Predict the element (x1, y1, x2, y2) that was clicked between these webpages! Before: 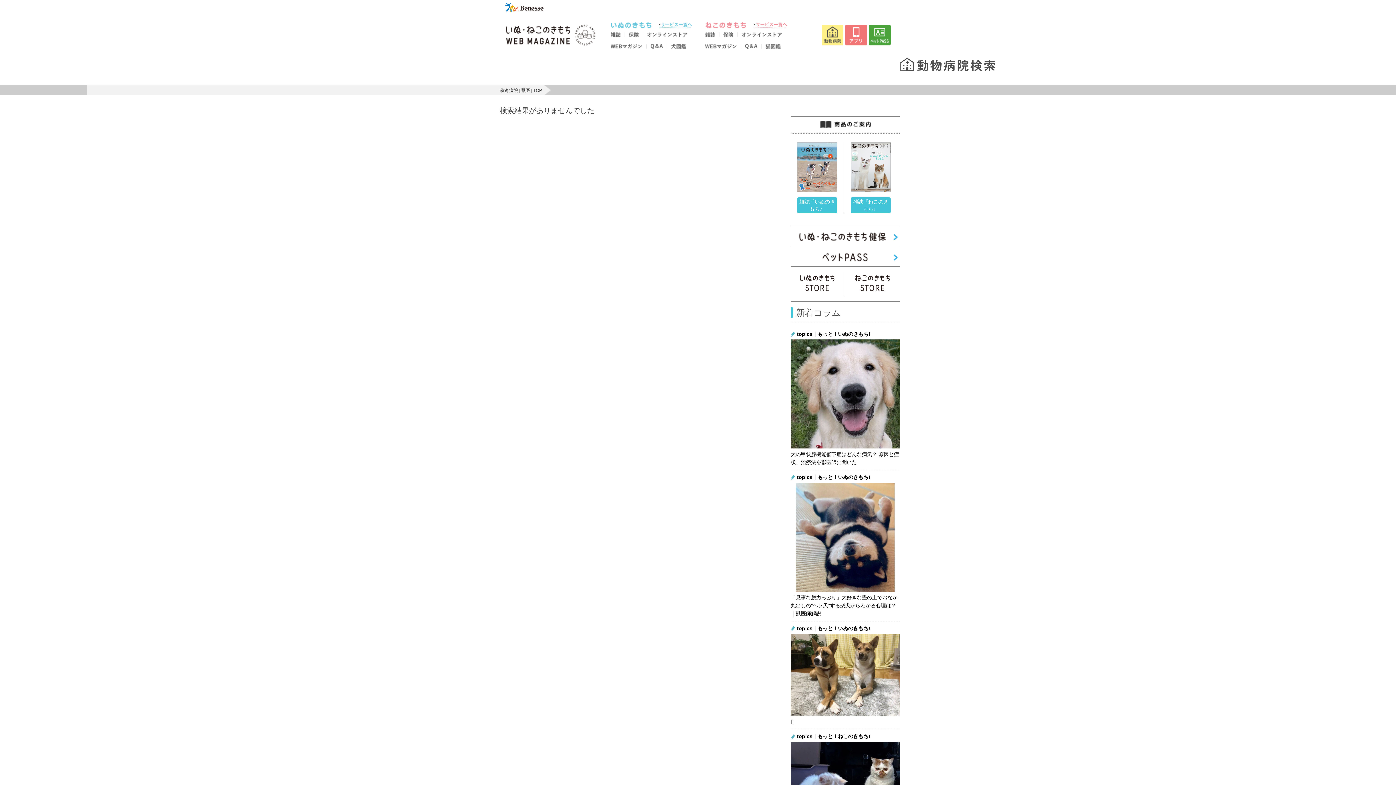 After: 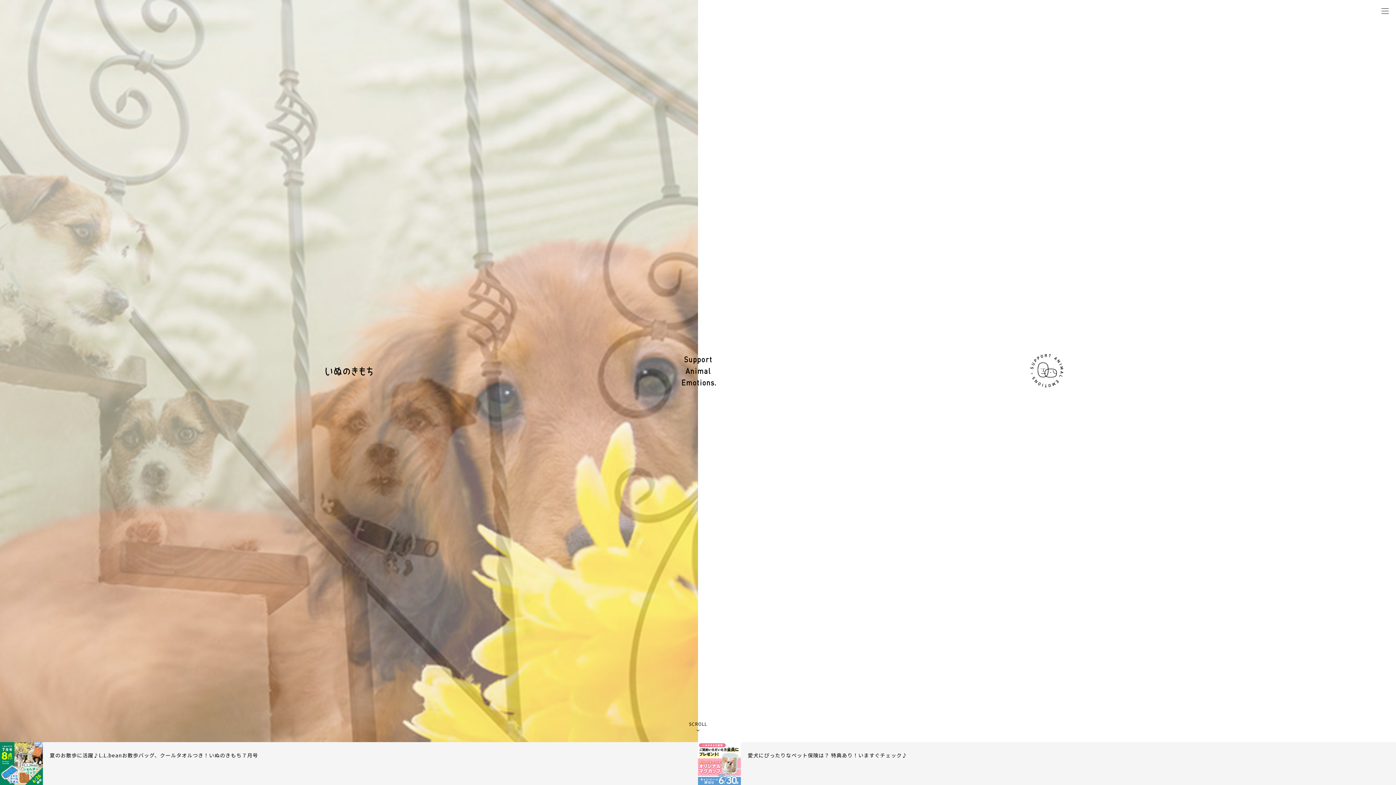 Action: bbox: (658, 24, 692, 28)